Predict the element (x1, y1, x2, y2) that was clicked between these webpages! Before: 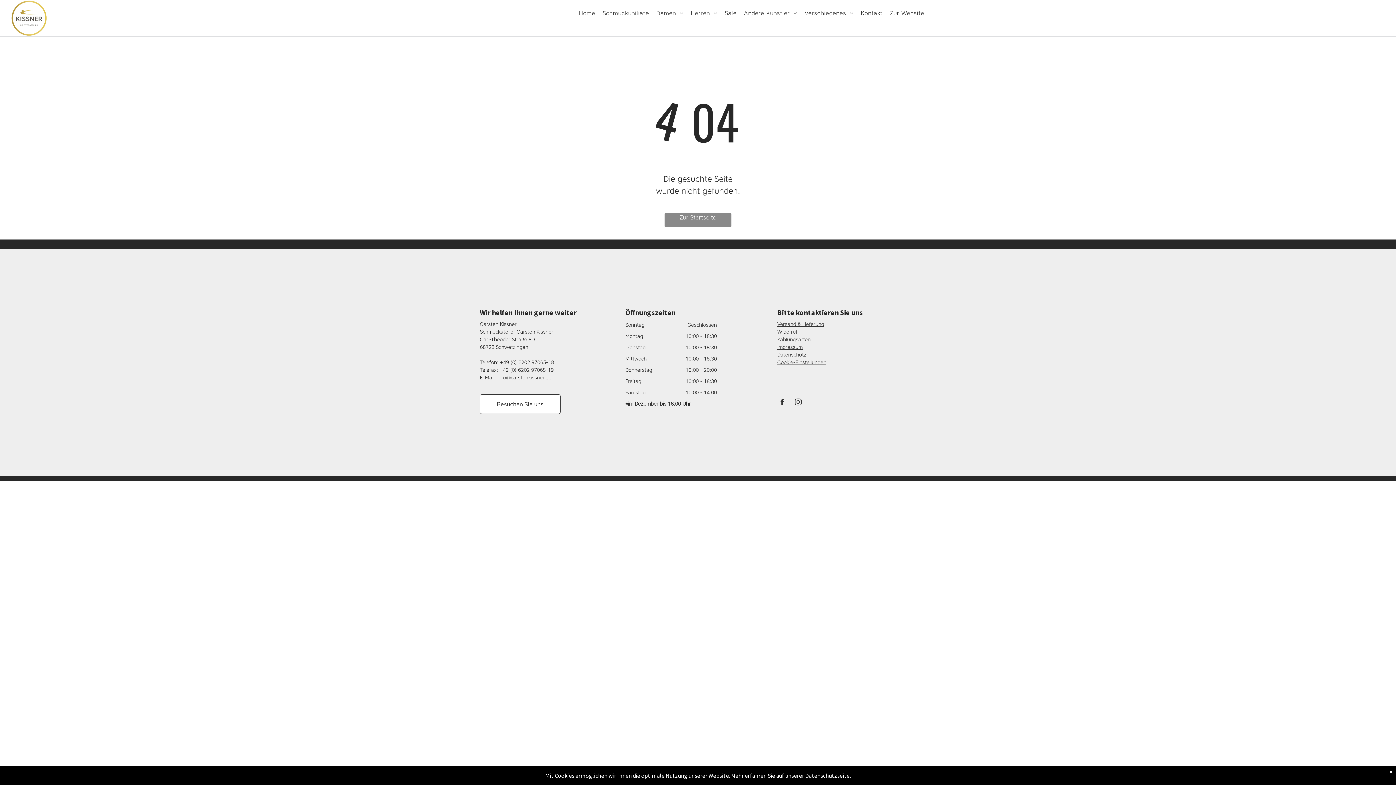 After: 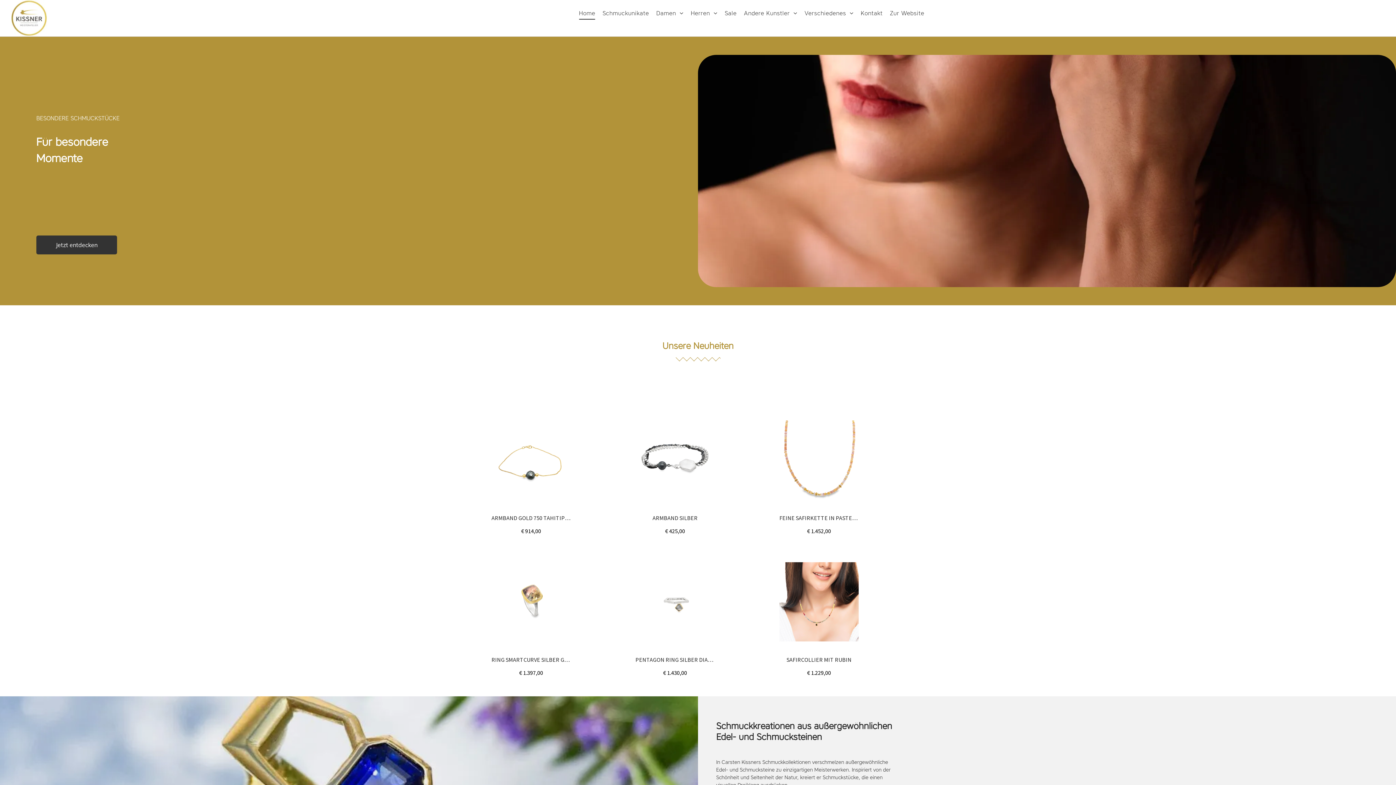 Action: bbox: (10, 0, 47, 6)